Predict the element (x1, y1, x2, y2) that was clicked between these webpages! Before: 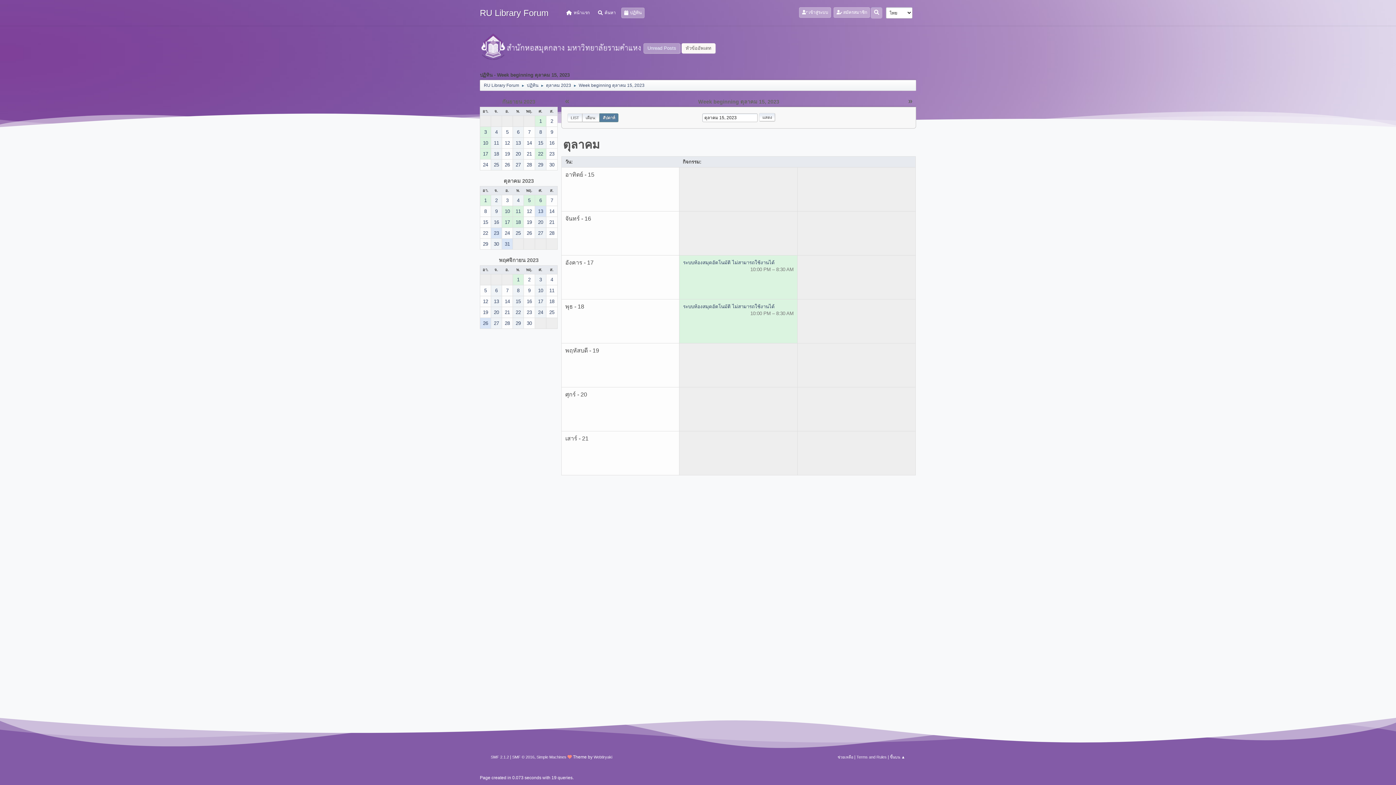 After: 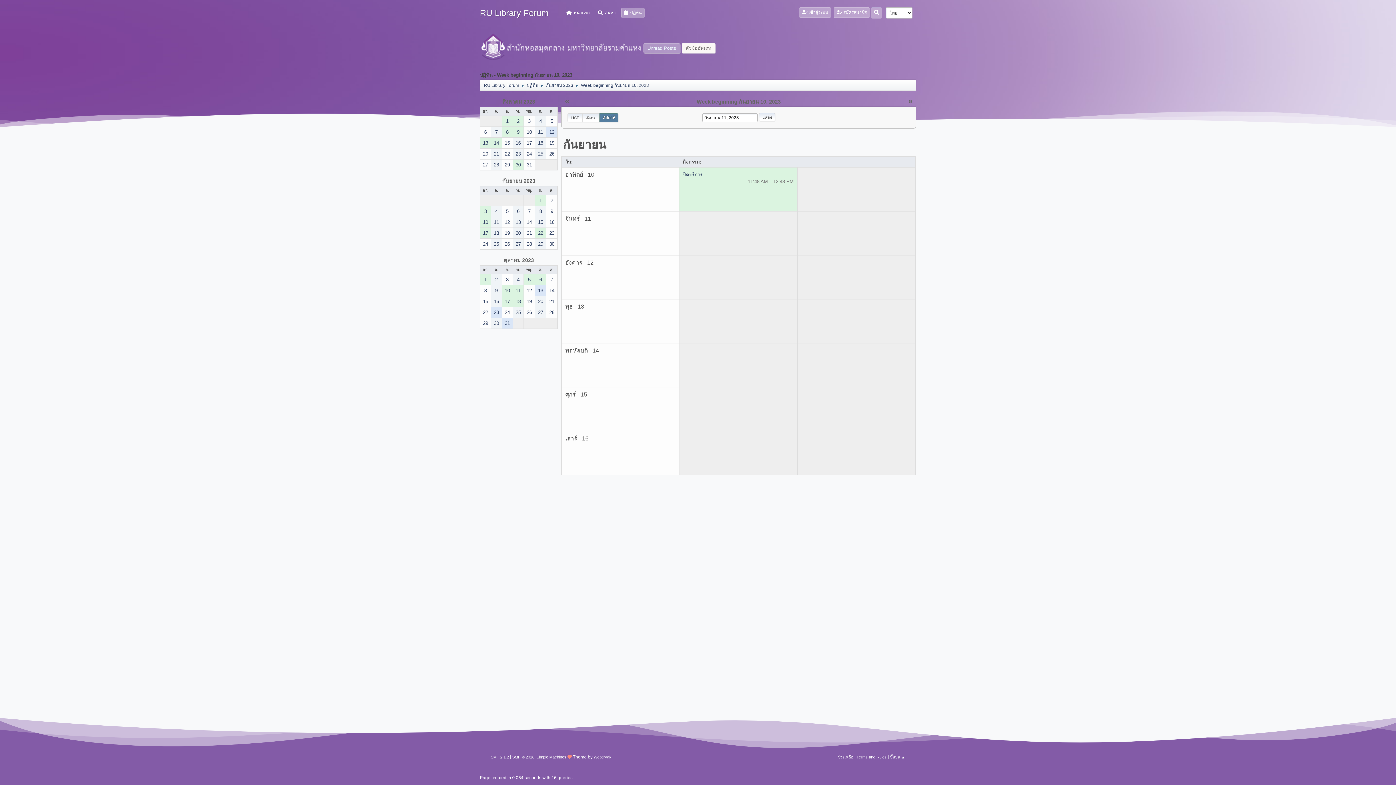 Action: bbox: (491, 137, 501, 148) label: 11